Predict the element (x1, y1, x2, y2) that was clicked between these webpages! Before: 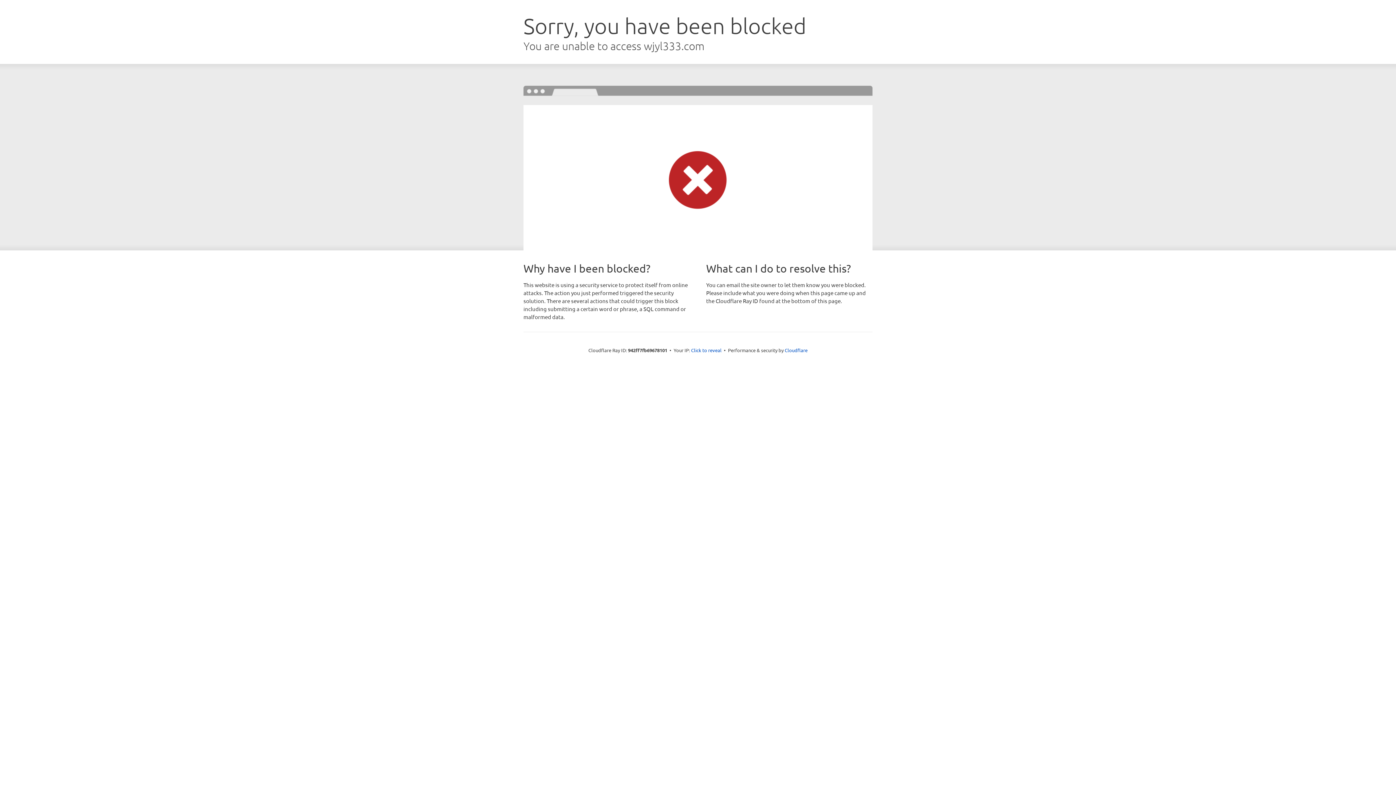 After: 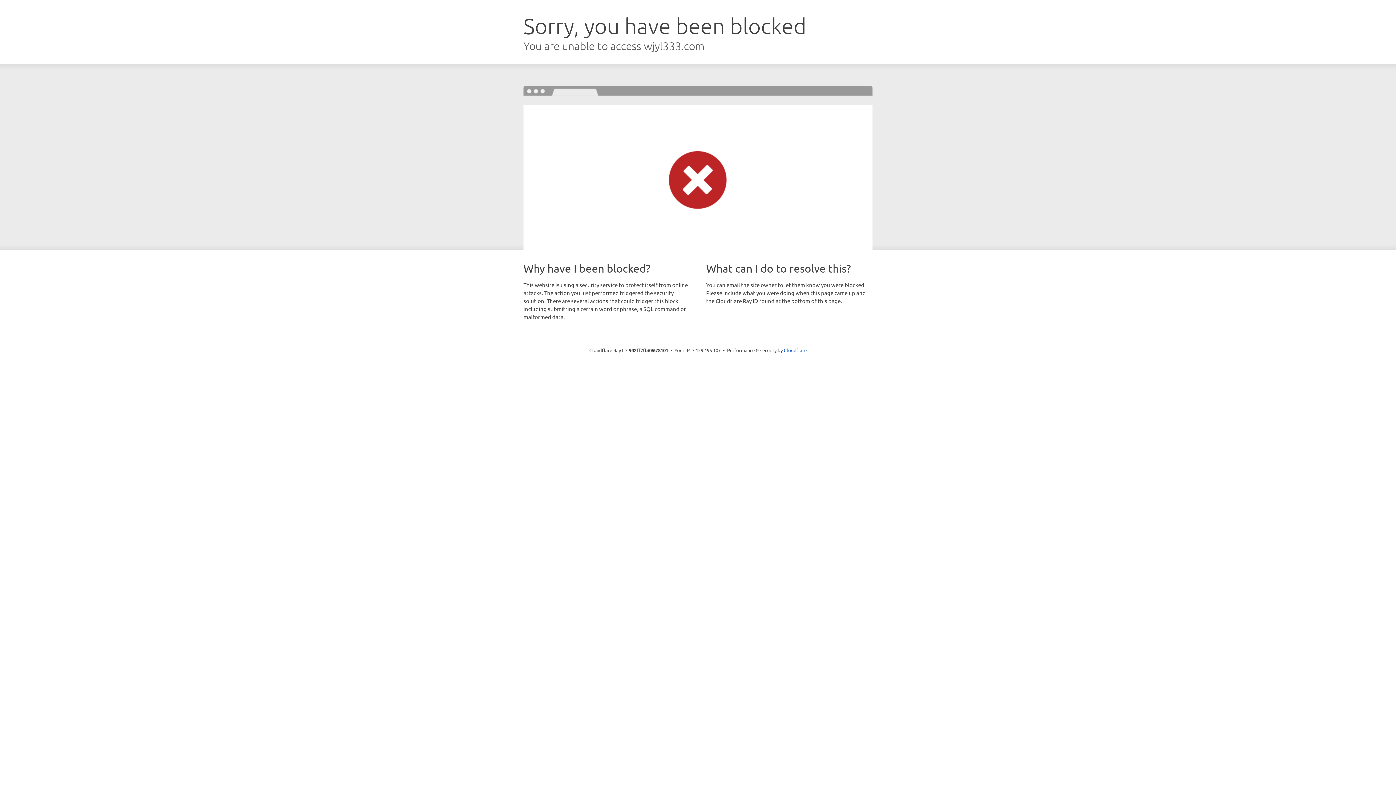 Action: label: Click to reveal bbox: (691, 346, 721, 353)